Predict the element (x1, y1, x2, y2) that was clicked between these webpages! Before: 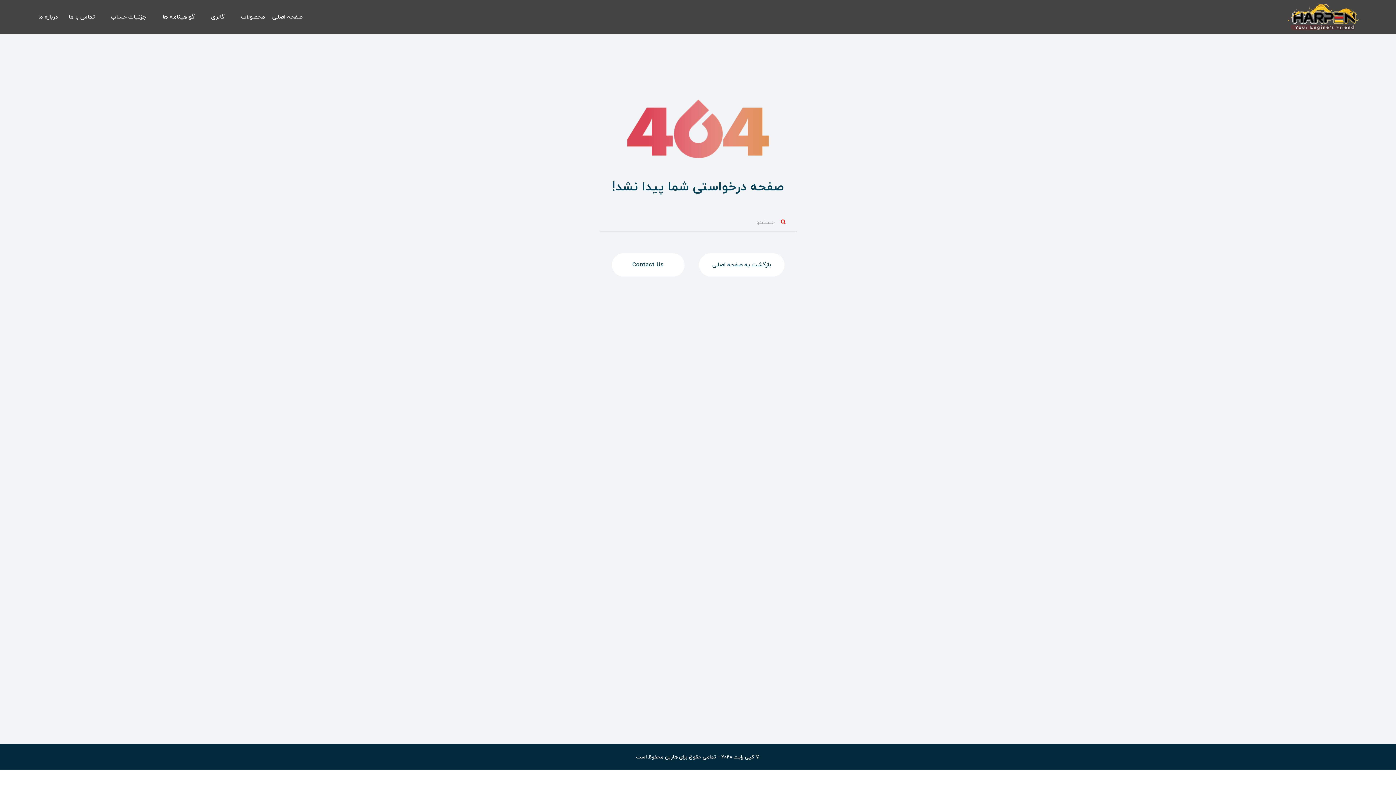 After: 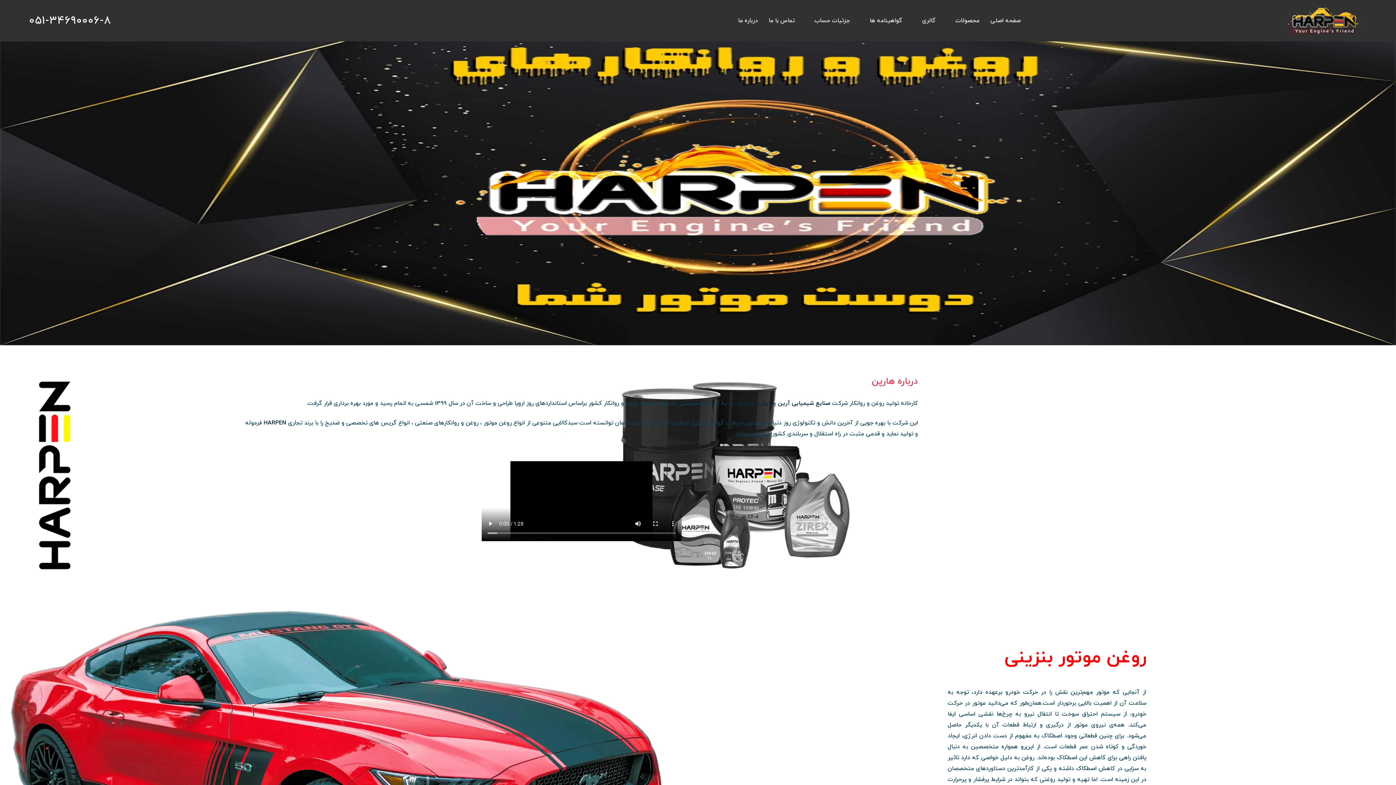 Action: bbox: (699, 253, 784, 276) label: بازگشت به صفحه اصلی